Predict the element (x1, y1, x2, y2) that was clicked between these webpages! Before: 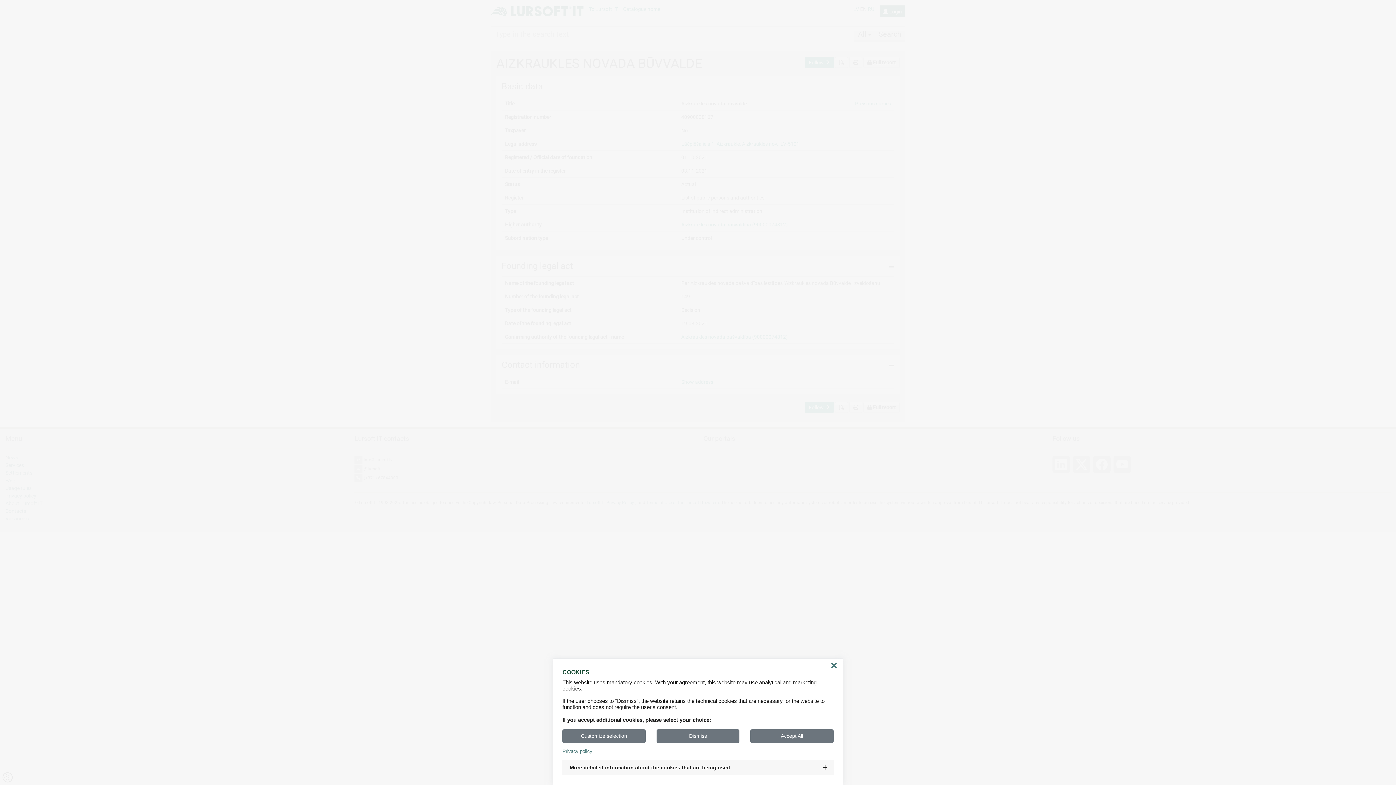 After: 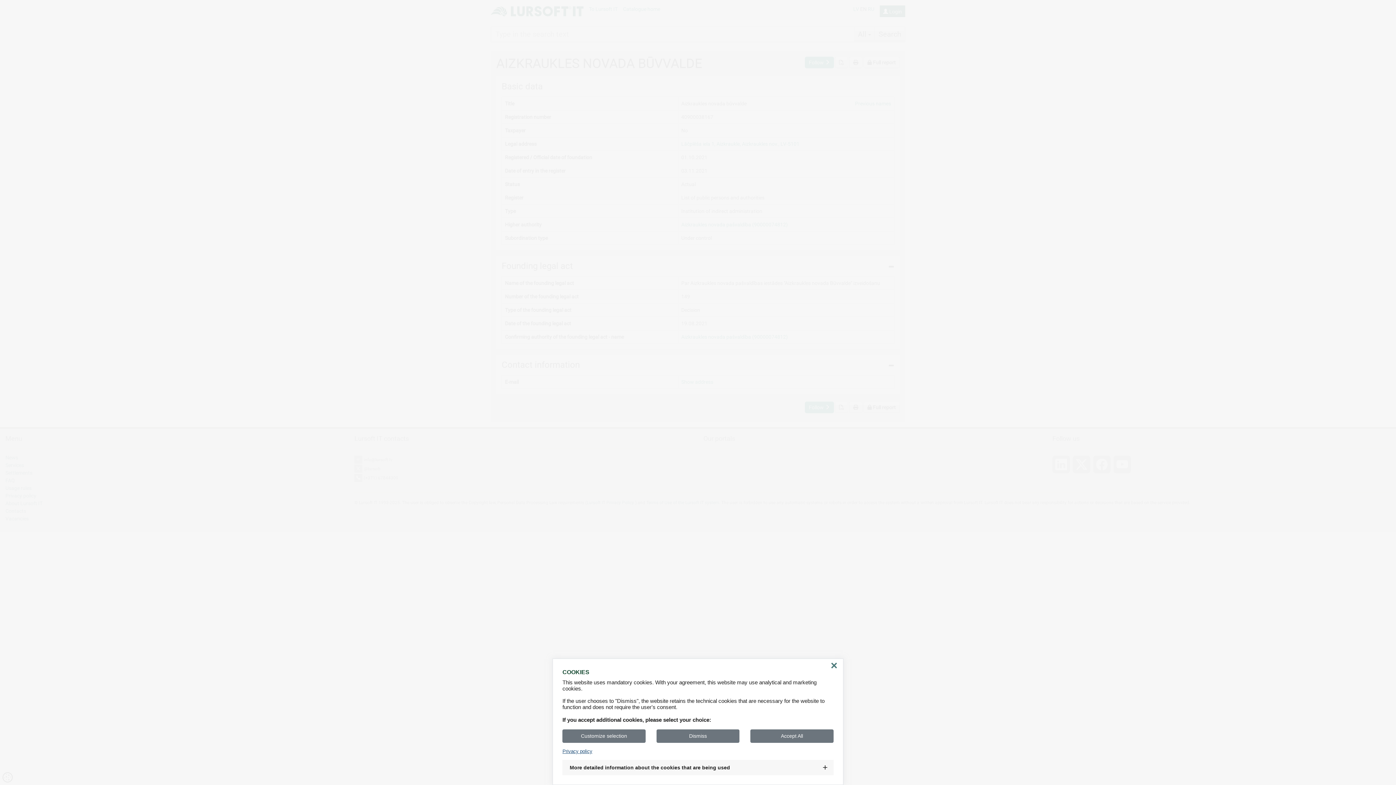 Action: bbox: (562, 749, 833, 754) label: Privacy policy